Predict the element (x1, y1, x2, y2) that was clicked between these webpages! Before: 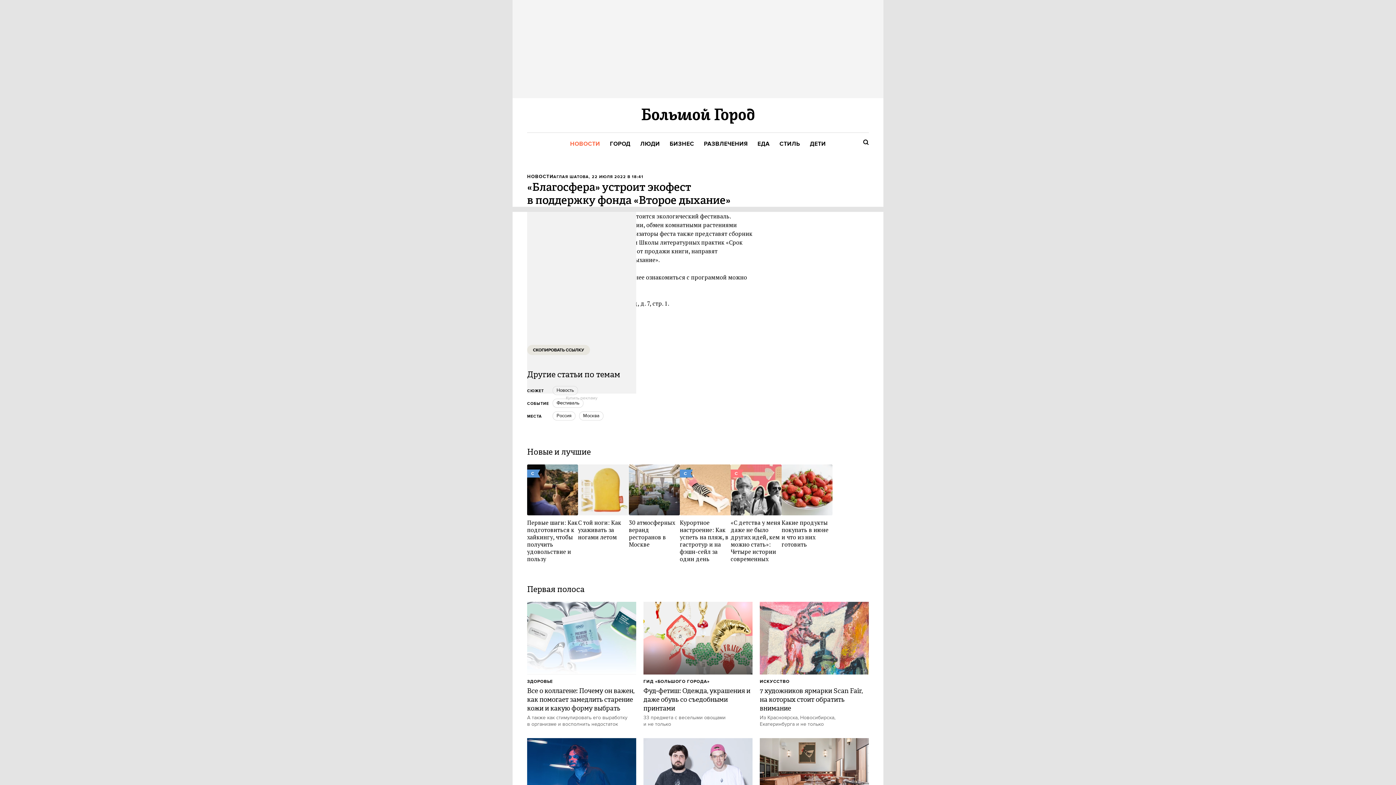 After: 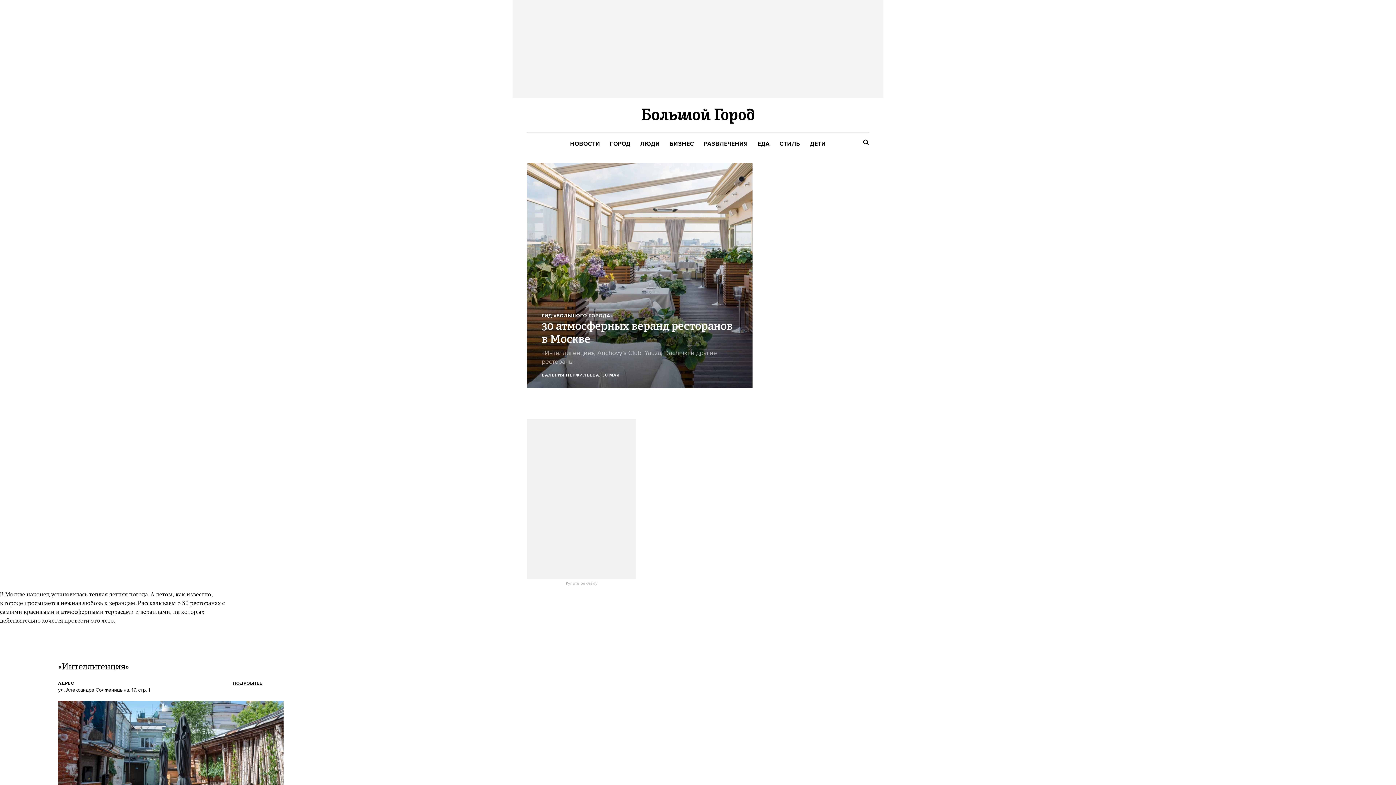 Action: bbox: (629, 519, 680, 548) label: 30 атмосферных веранд ресторанов в Москве